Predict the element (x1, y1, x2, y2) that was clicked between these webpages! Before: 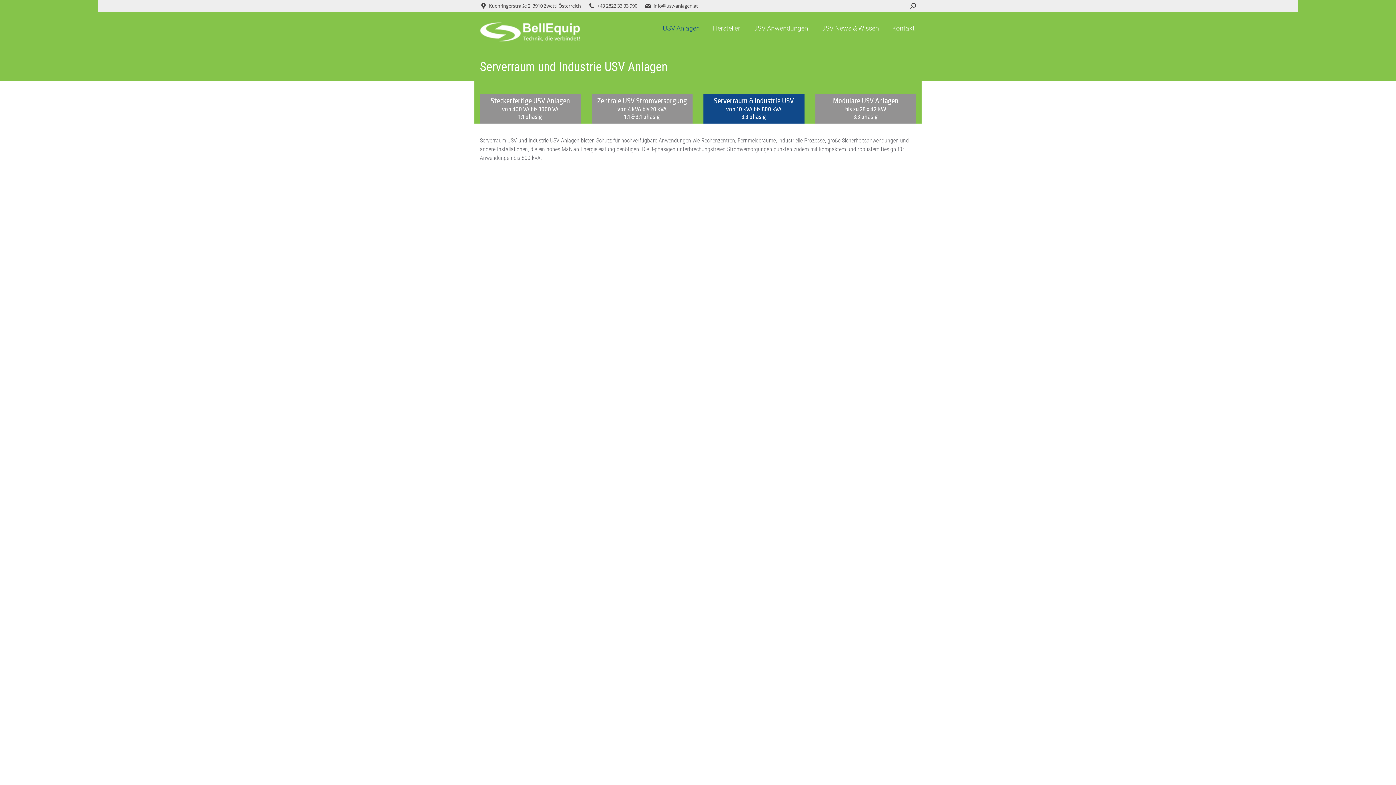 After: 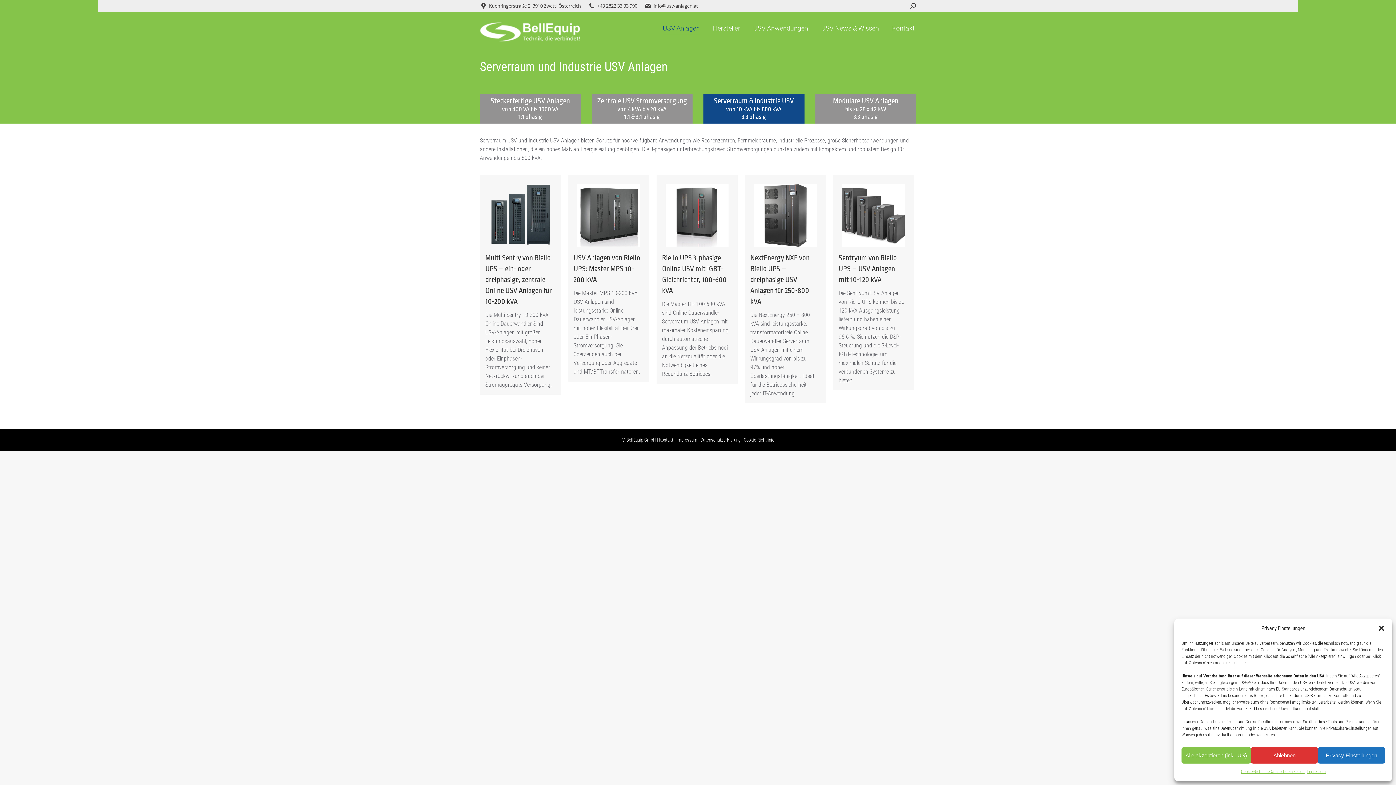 Action: bbox: (703, 93, 804, 123) label: Serverraum & Industrie USV
von 10 kVA bis 800 kVA
3:3 phasig